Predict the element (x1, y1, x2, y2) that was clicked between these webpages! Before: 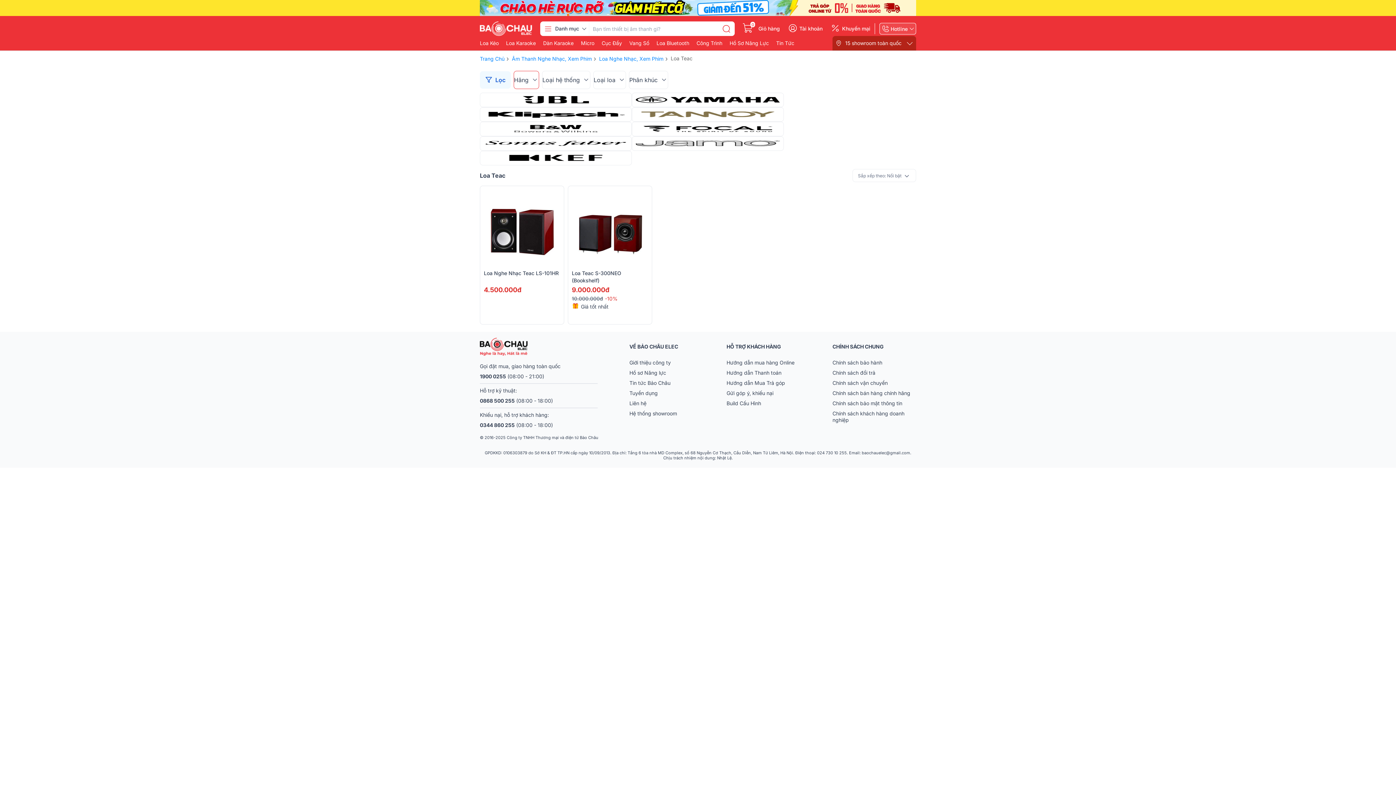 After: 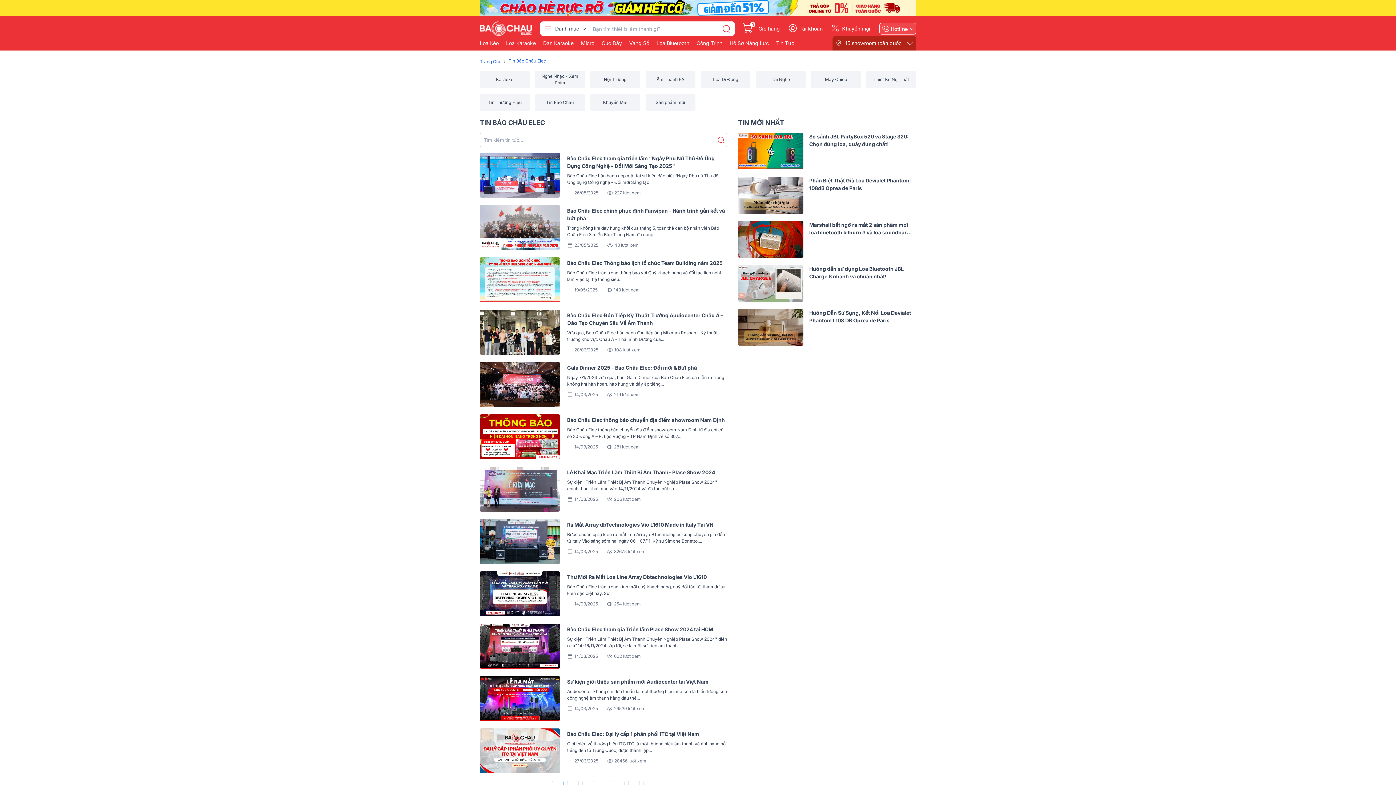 Action: label: Tin tức Bảo Châu bbox: (629, 379, 670, 386)